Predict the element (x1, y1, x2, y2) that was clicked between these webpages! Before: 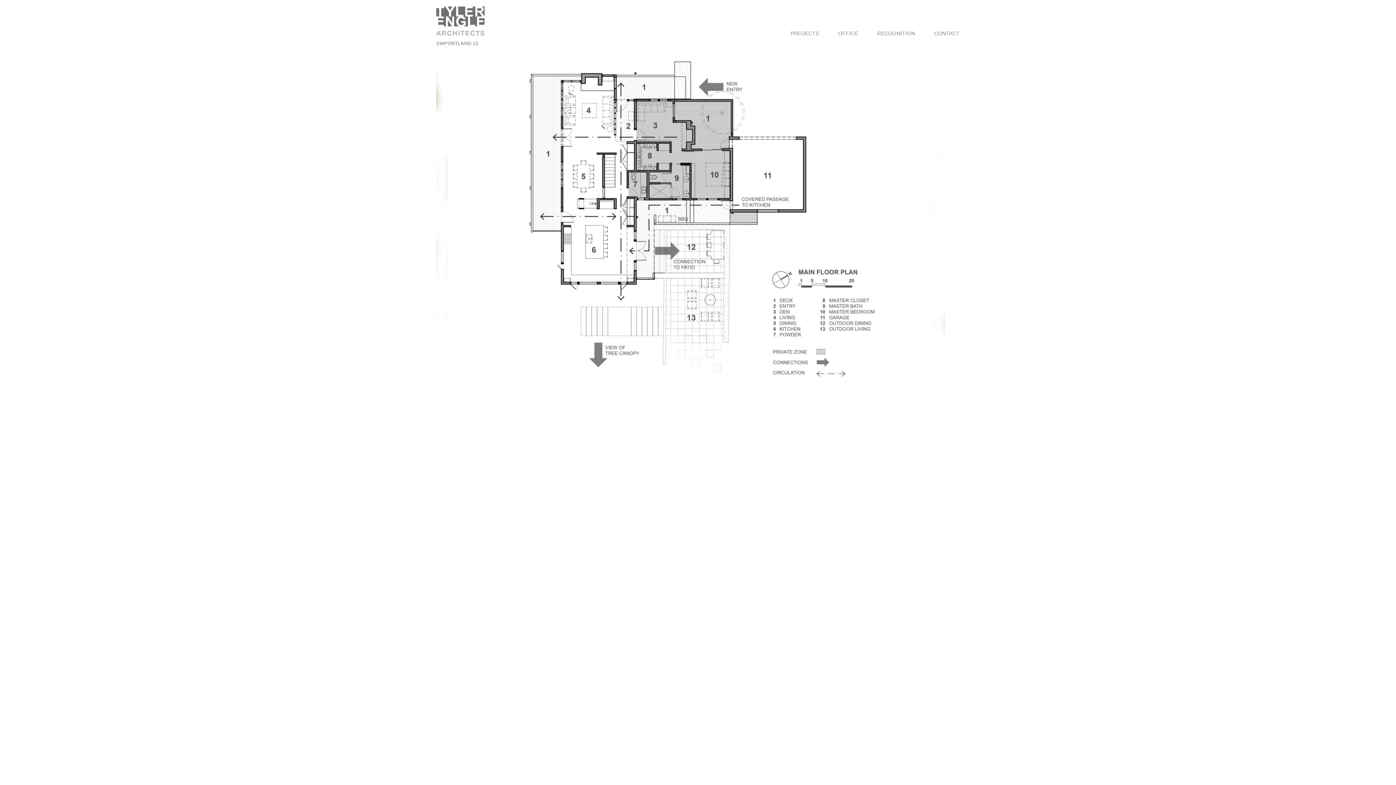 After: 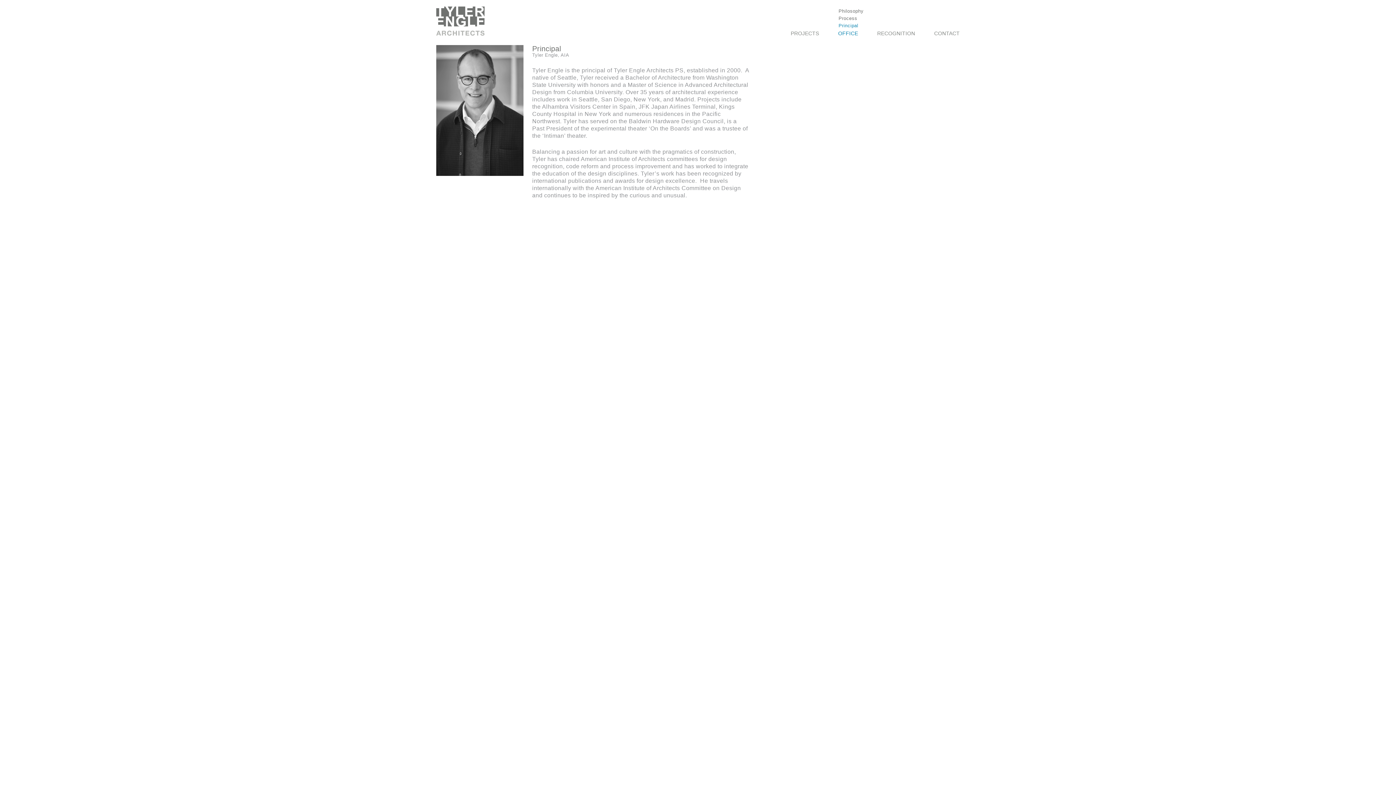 Action: bbox: (838, 22, 858, 28) label: Principal